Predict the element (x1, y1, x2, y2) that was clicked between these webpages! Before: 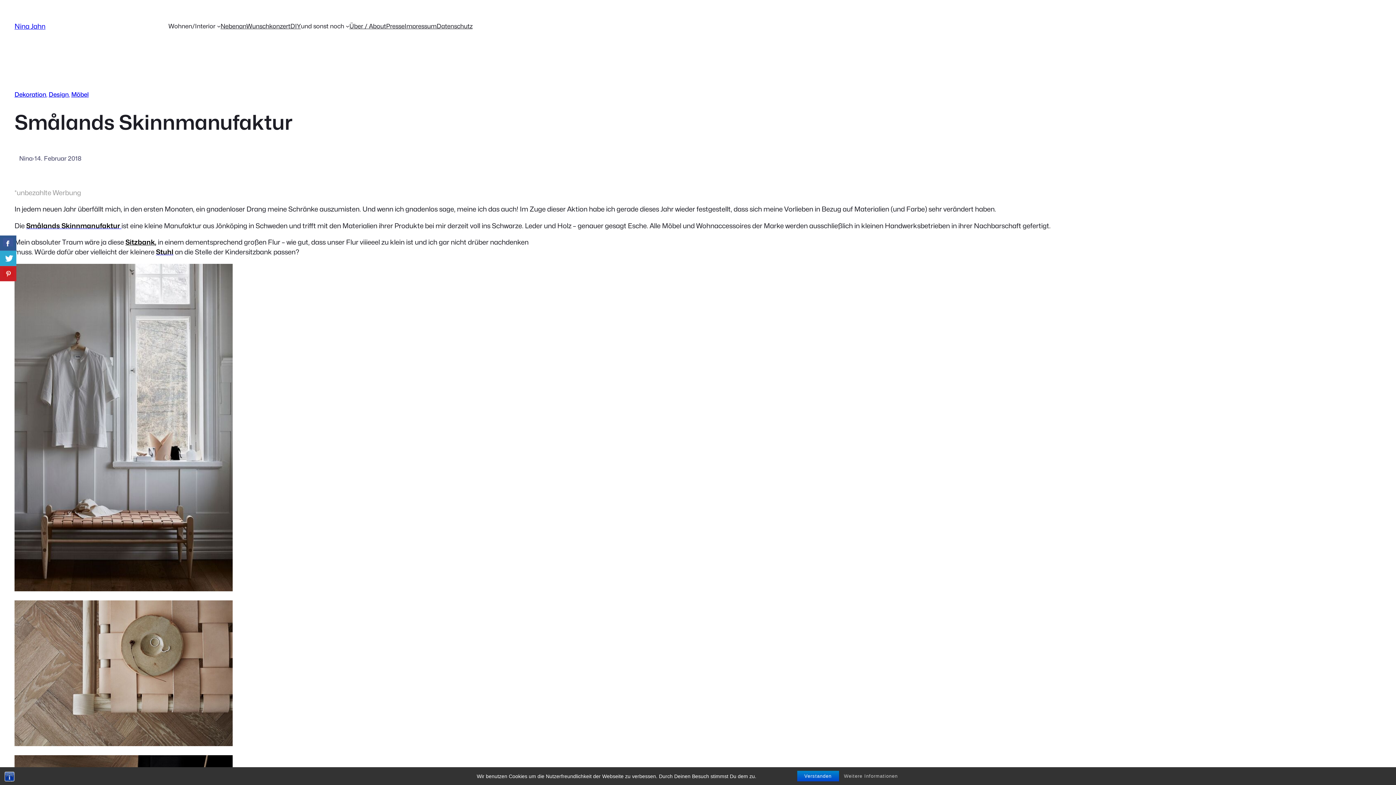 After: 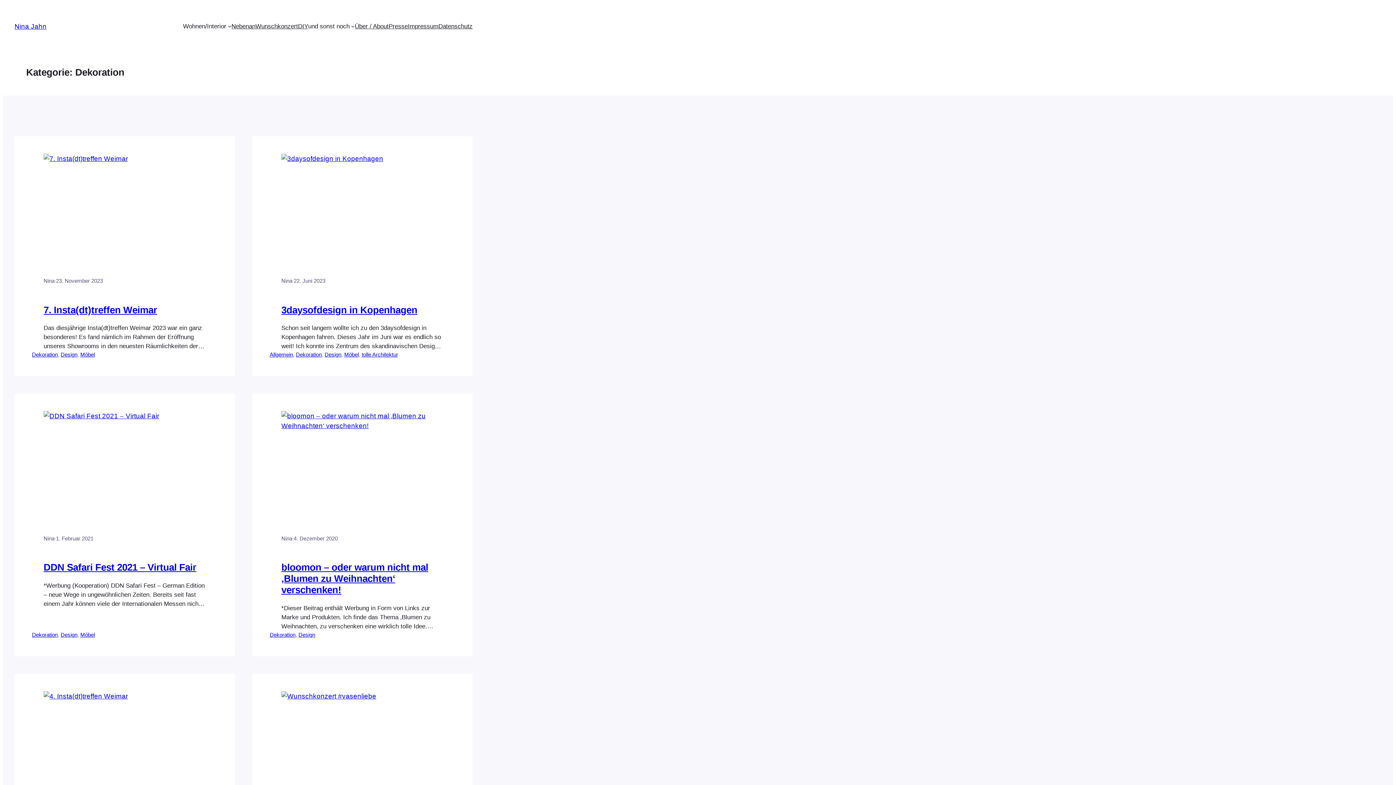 Action: label: Dekoration bbox: (14, 91, 46, 98)